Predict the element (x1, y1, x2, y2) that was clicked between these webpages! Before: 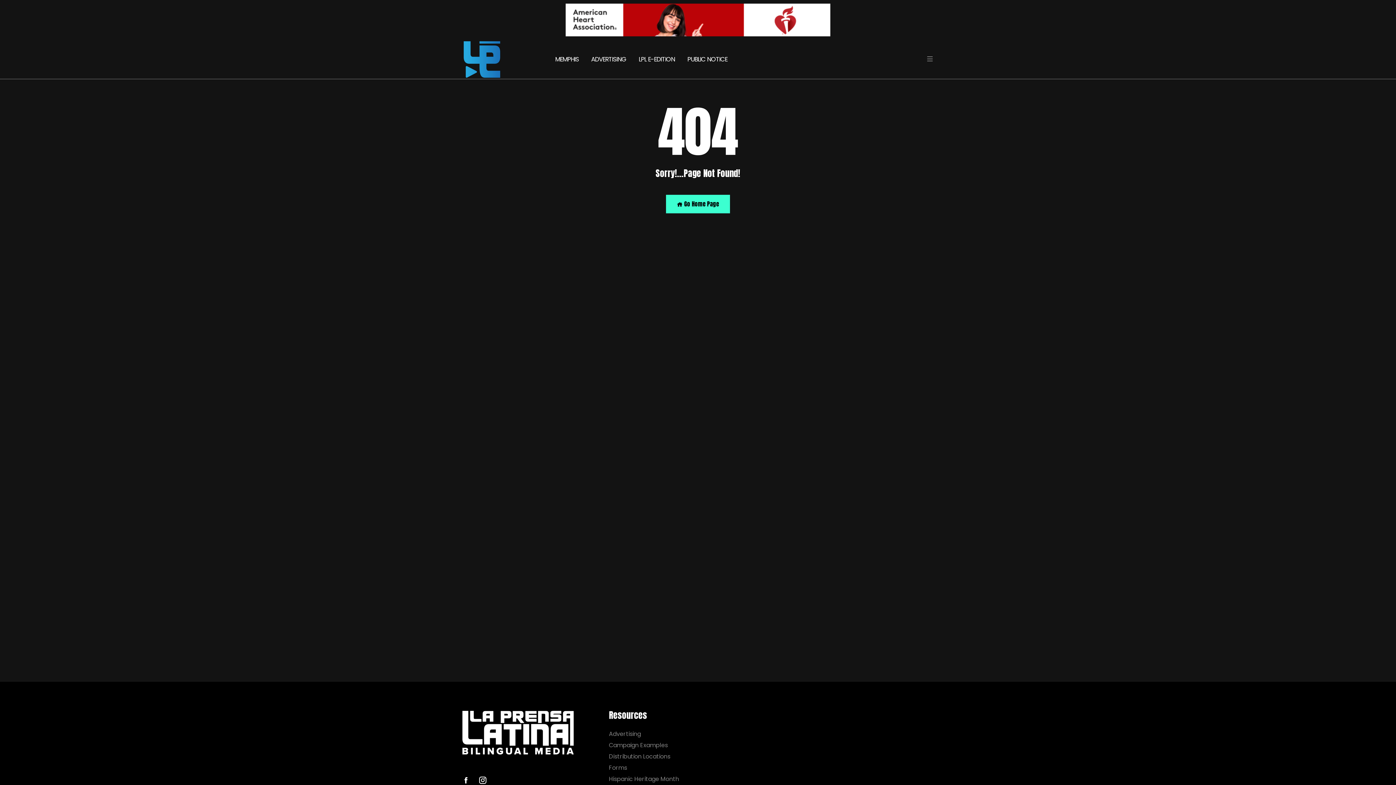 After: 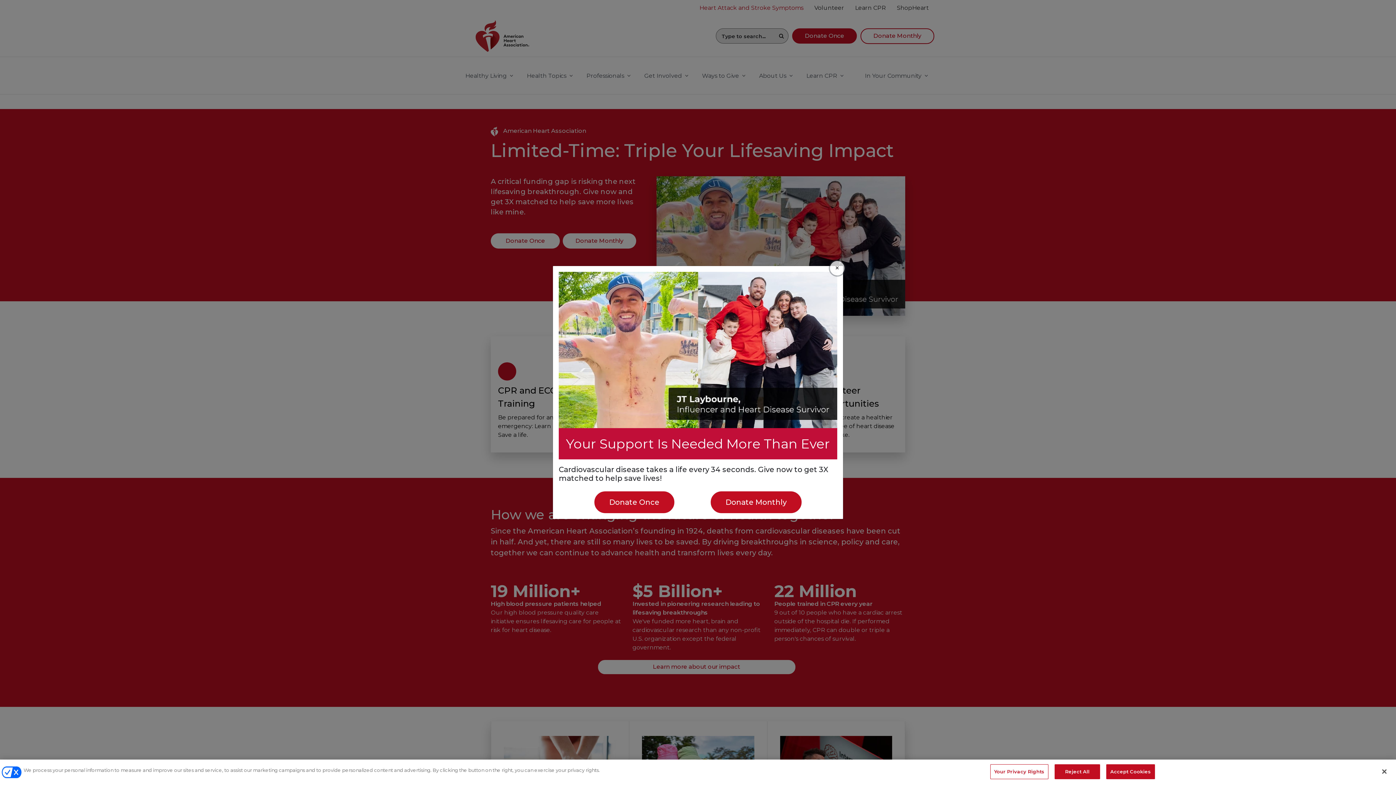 Action: label: AHA bbox: (565, 3, 830, 36)